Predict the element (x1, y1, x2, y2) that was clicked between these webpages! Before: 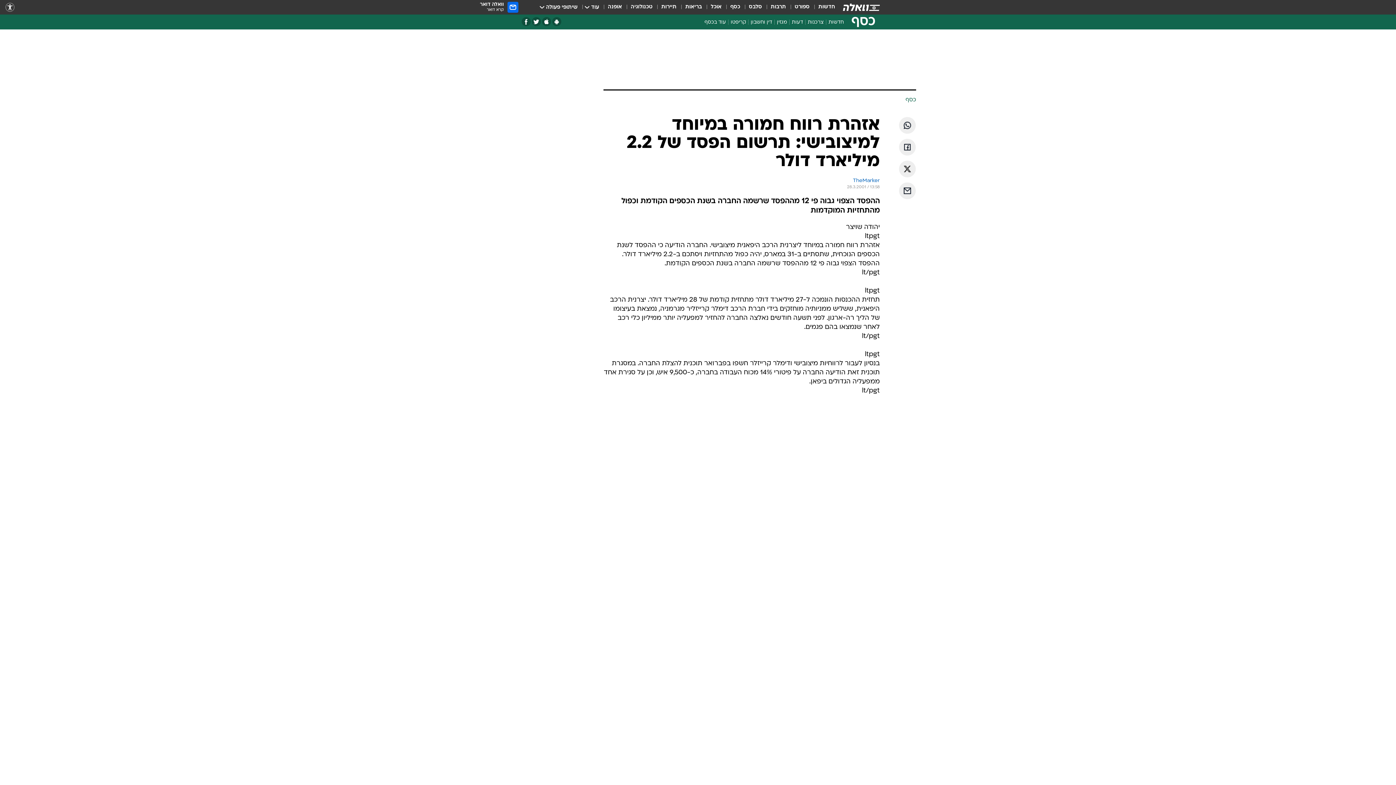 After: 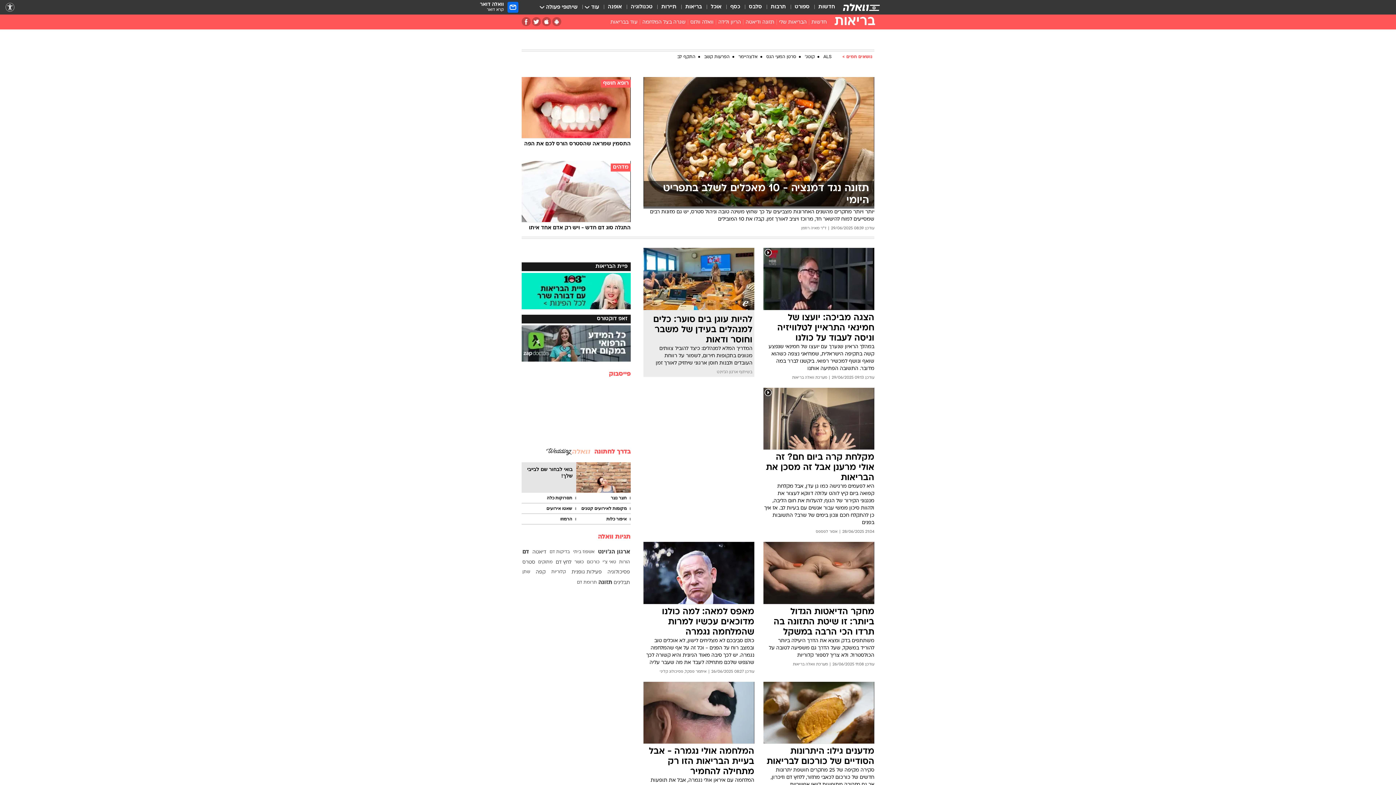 Action: label: בריאות bbox: (685, 3, 702, 11)